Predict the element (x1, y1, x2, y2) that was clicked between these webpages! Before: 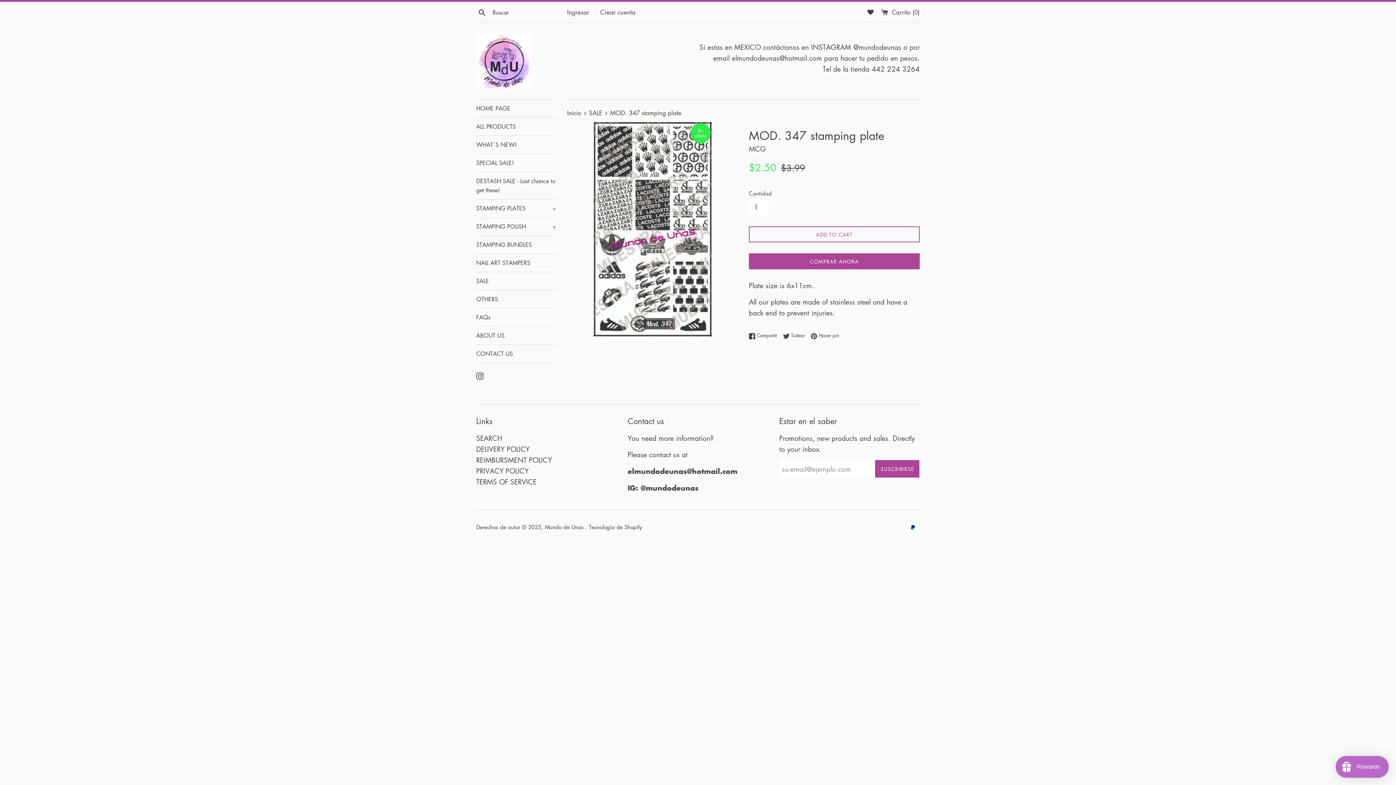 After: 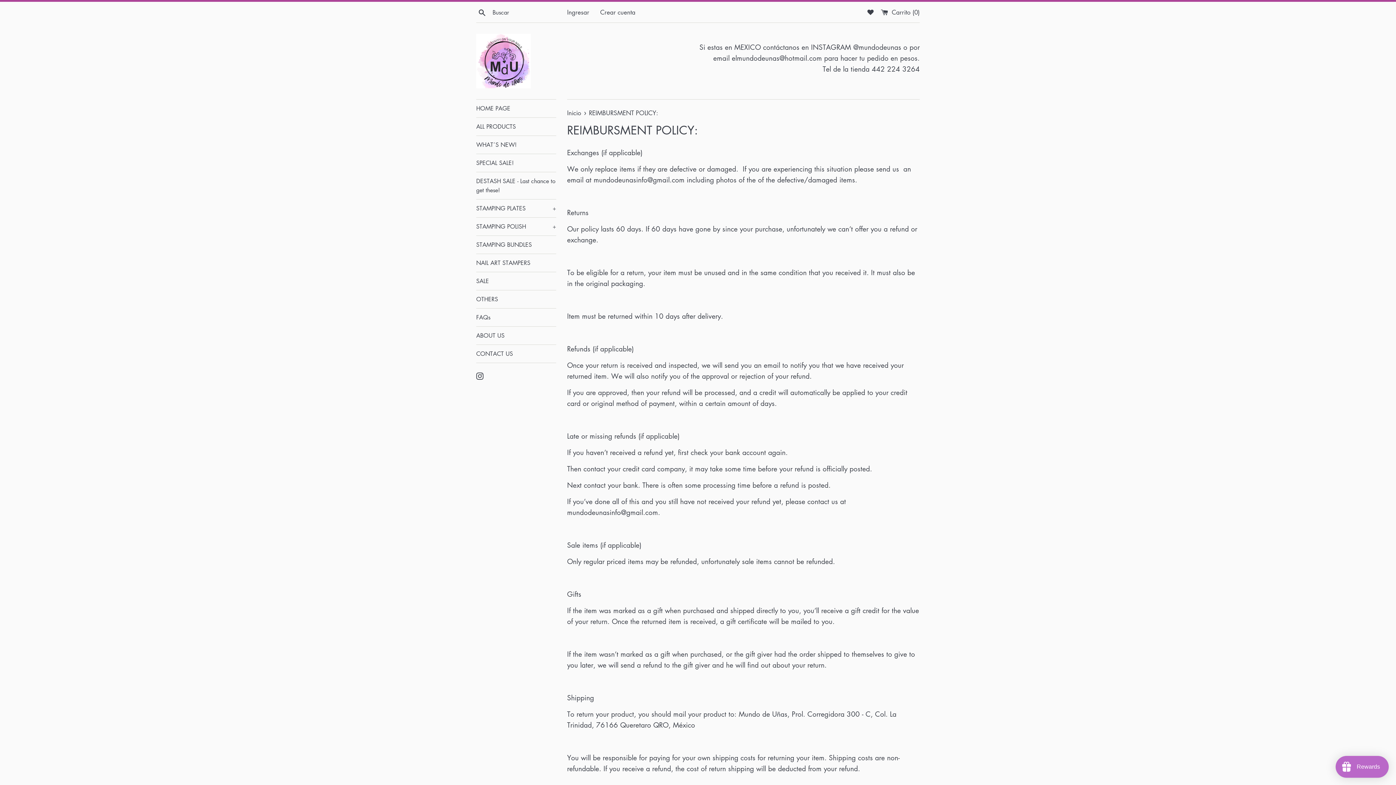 Action: bbox: (476, 455, 552, 465) label: REIMBURSMENT POLICY